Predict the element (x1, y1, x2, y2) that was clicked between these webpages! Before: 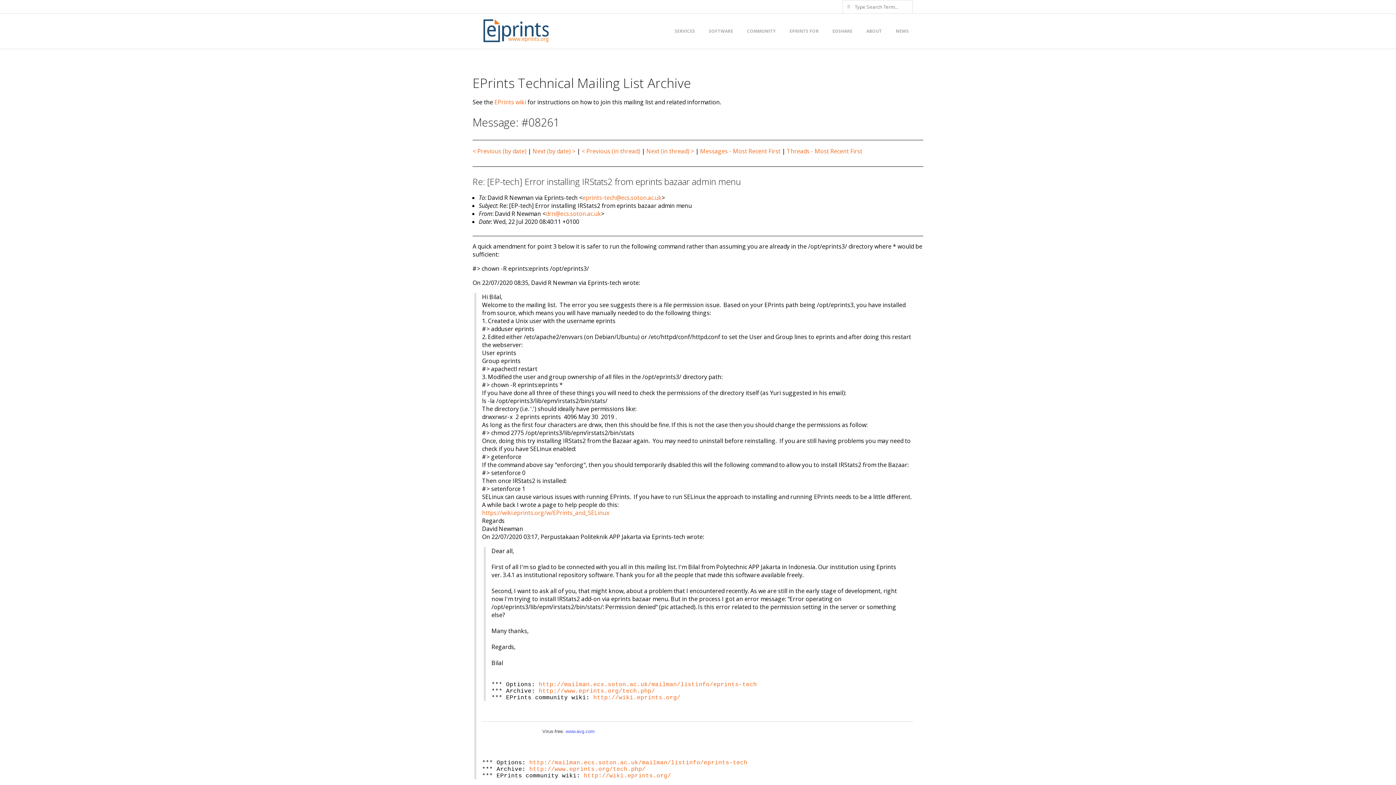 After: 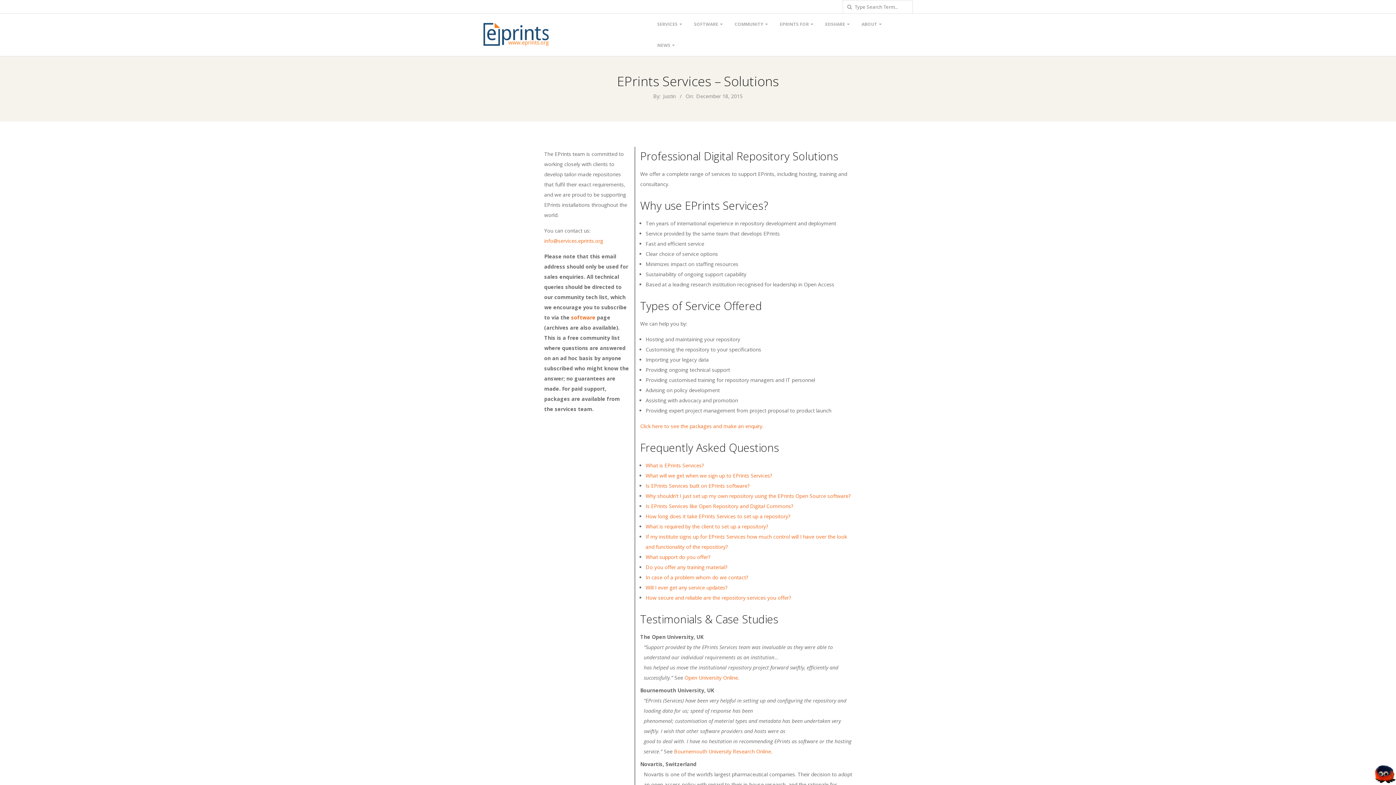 Action: label: SERVICES bbox: (671, 20, 698, 41)